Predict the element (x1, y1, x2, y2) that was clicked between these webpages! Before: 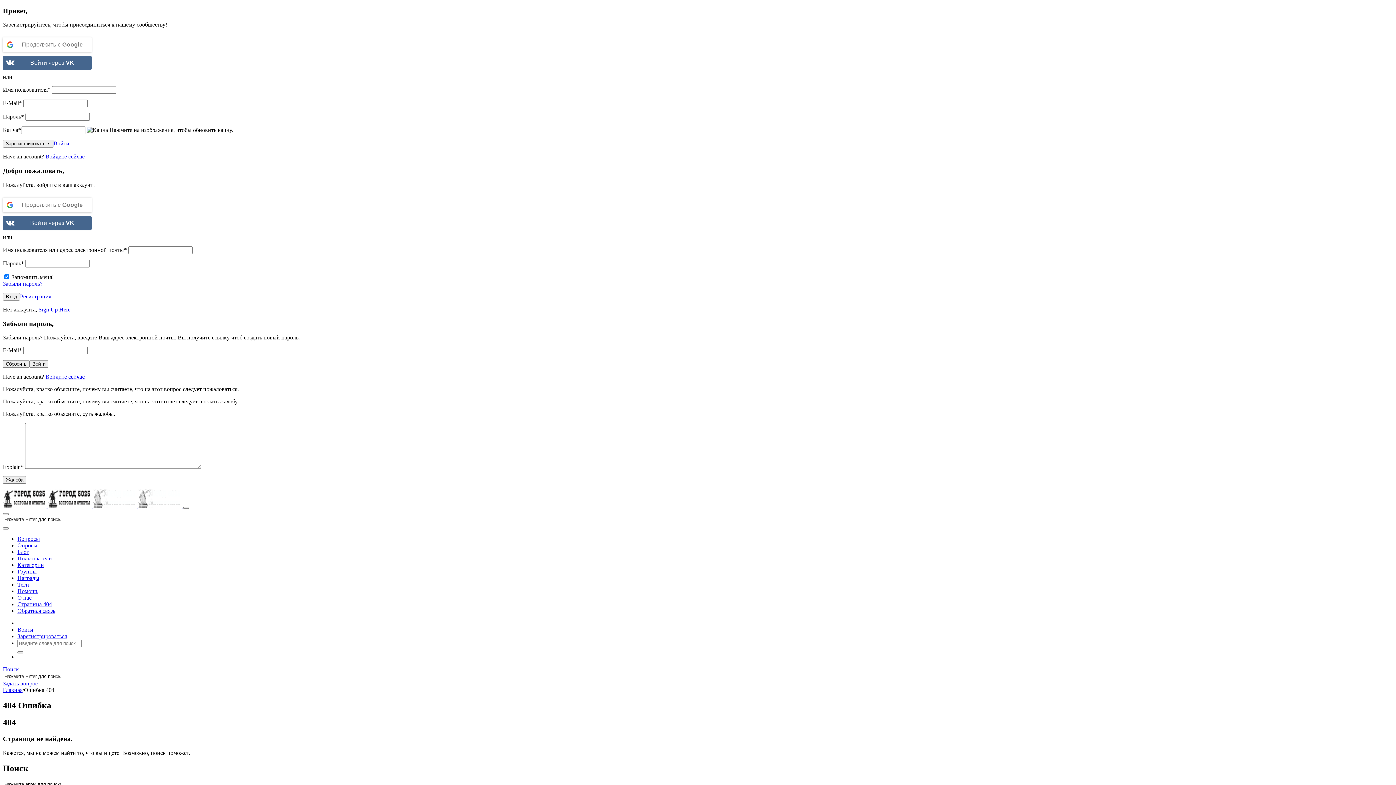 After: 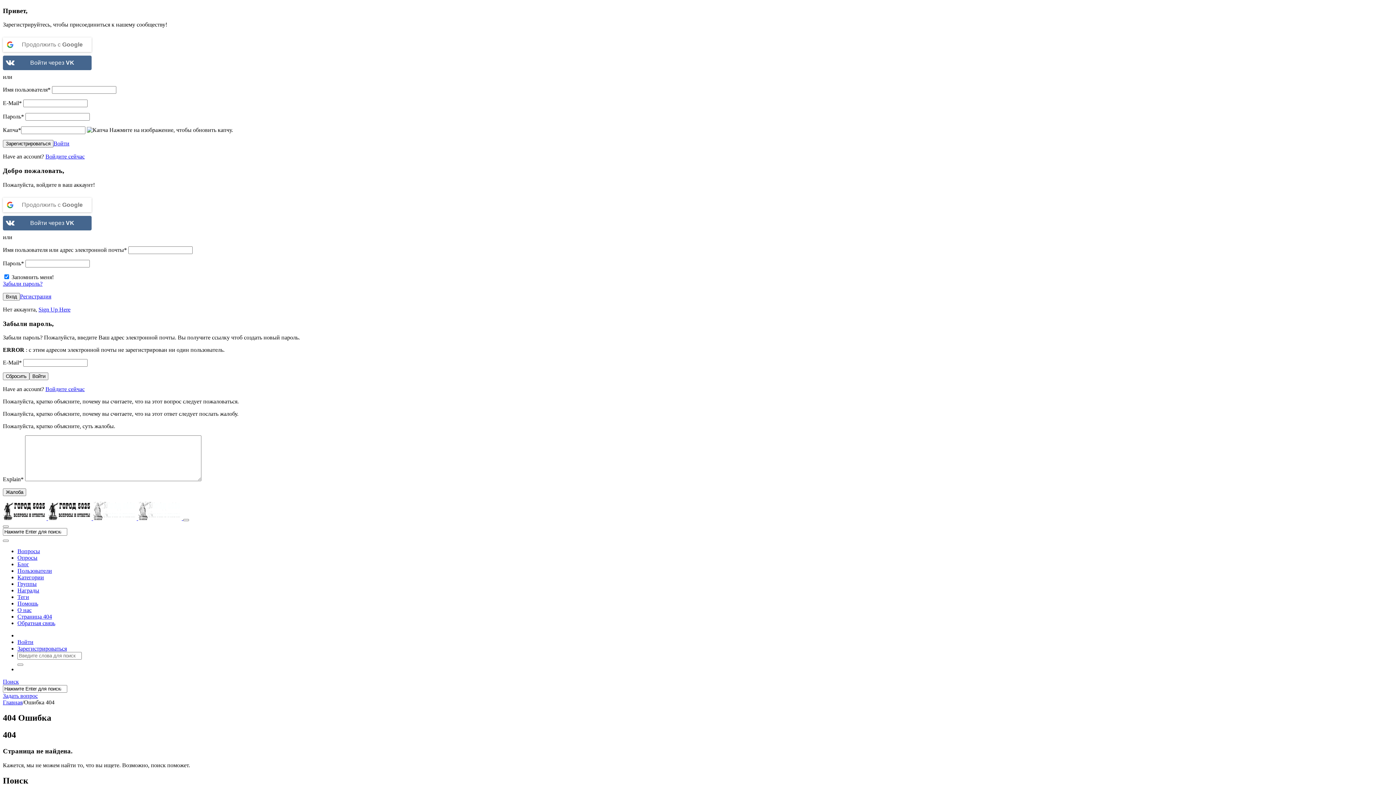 Action: bbox: (2, 360, 29, 368) label: Сбросить